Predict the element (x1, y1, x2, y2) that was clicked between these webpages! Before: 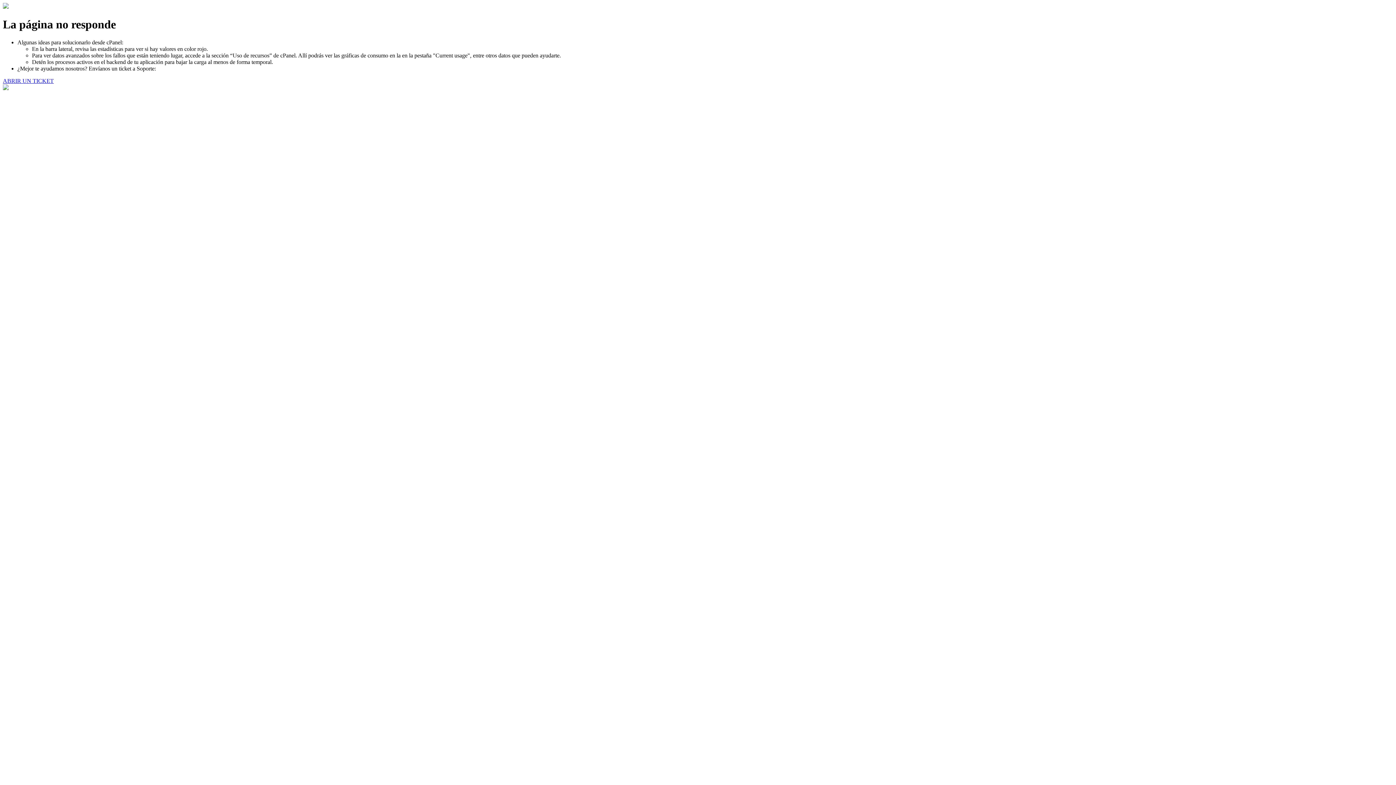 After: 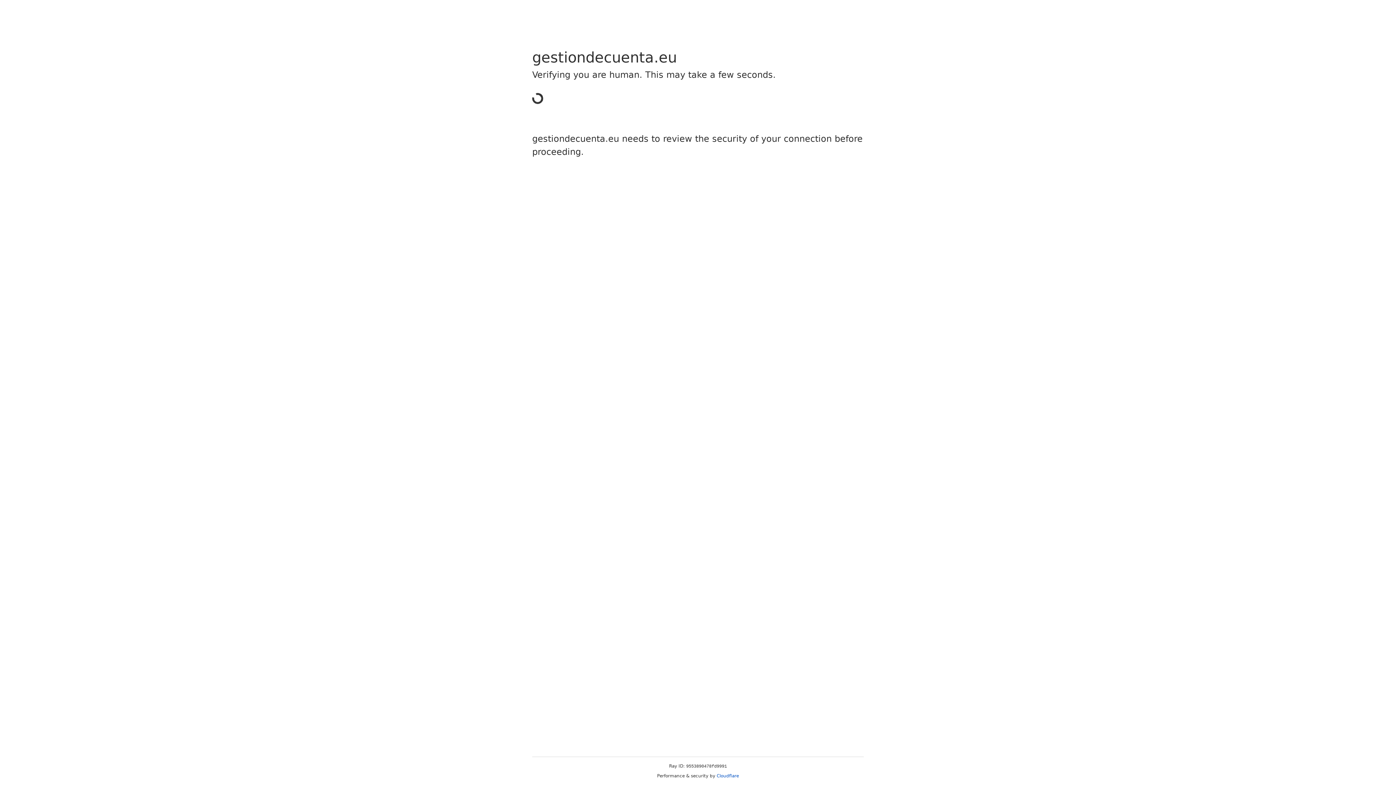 Action: bbox: (2, 77, 53, 83) label: ABRIR UN TICKET